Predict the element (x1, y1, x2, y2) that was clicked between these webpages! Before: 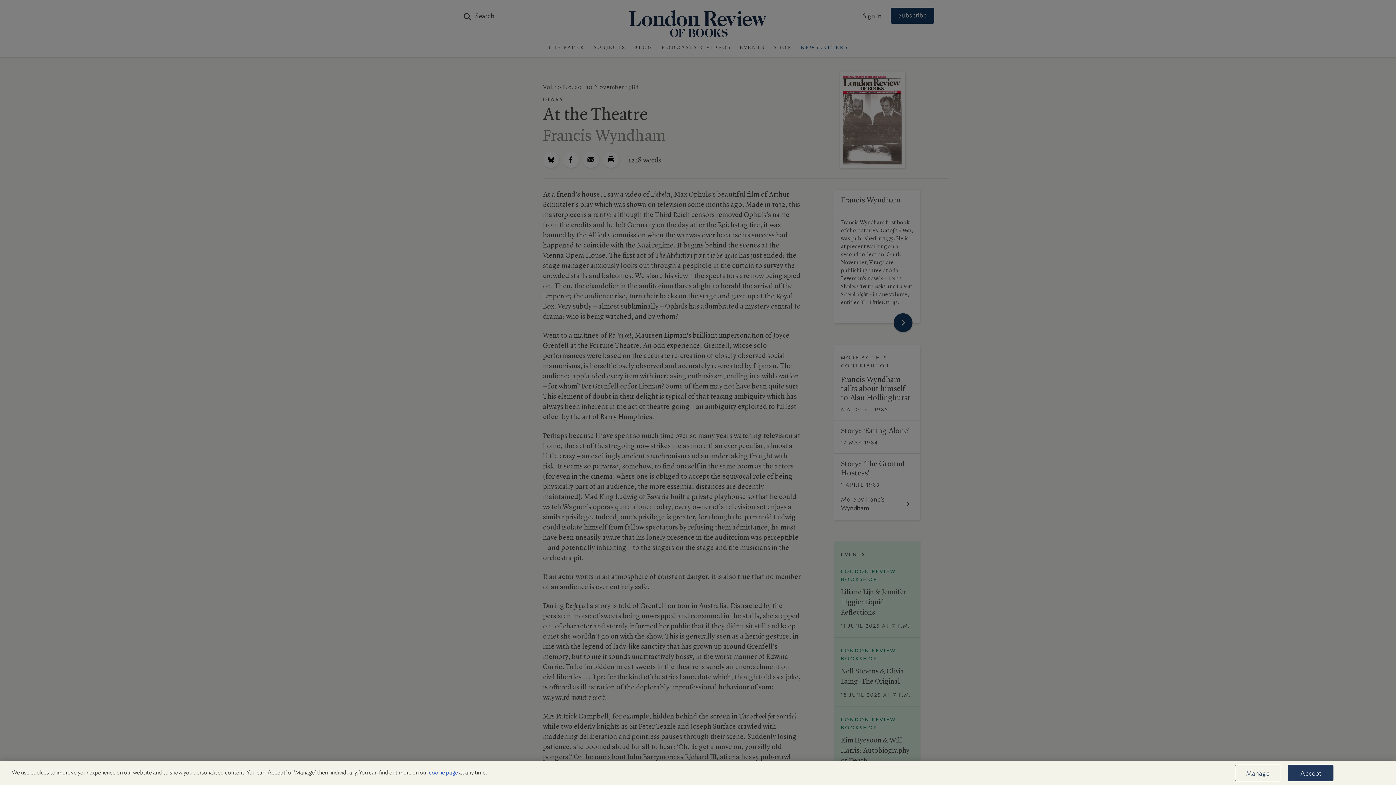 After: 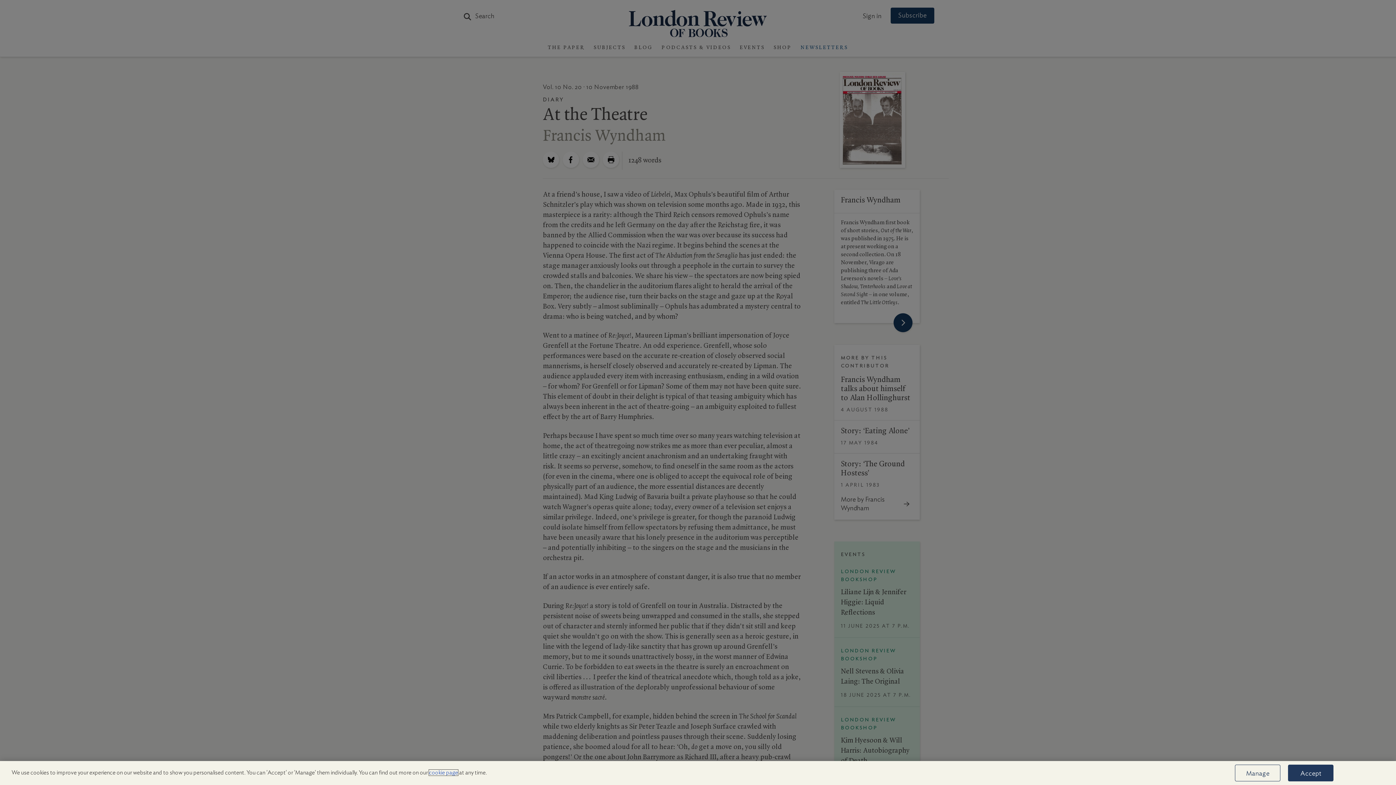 Action: bbox: (429, 770, 458, 776) label: cookie page